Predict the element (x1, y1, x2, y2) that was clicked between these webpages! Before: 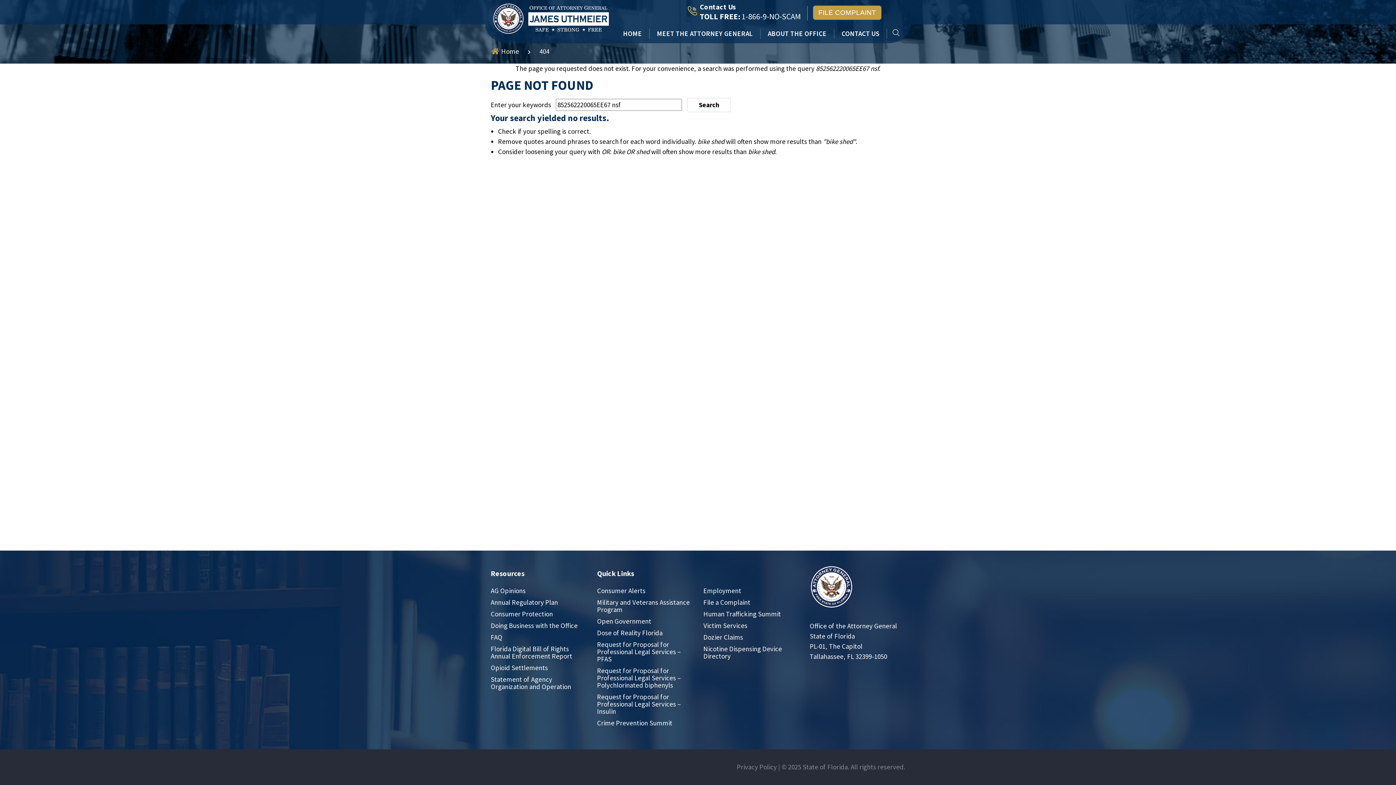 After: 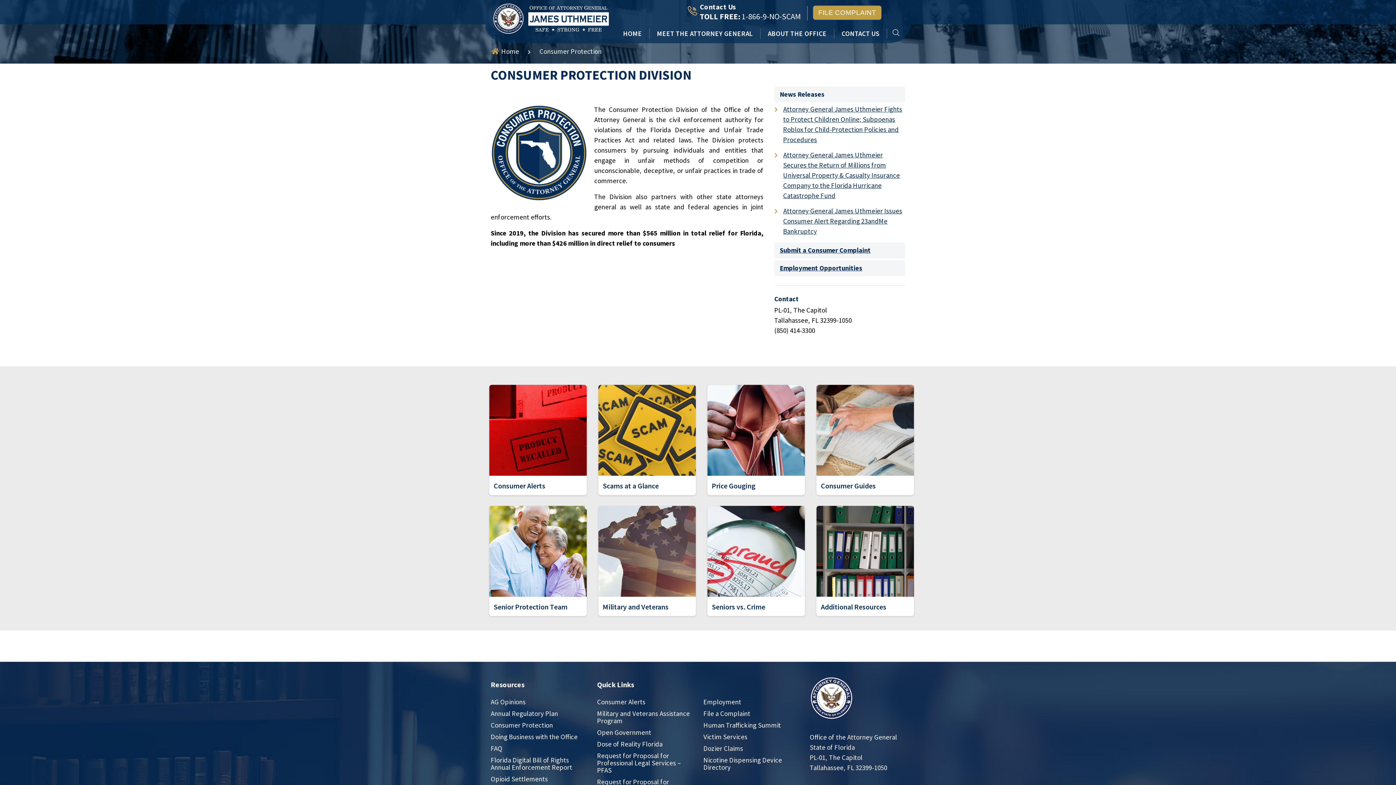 Action: bbox: (490, 610, 553, 618) label: Consumer Protection